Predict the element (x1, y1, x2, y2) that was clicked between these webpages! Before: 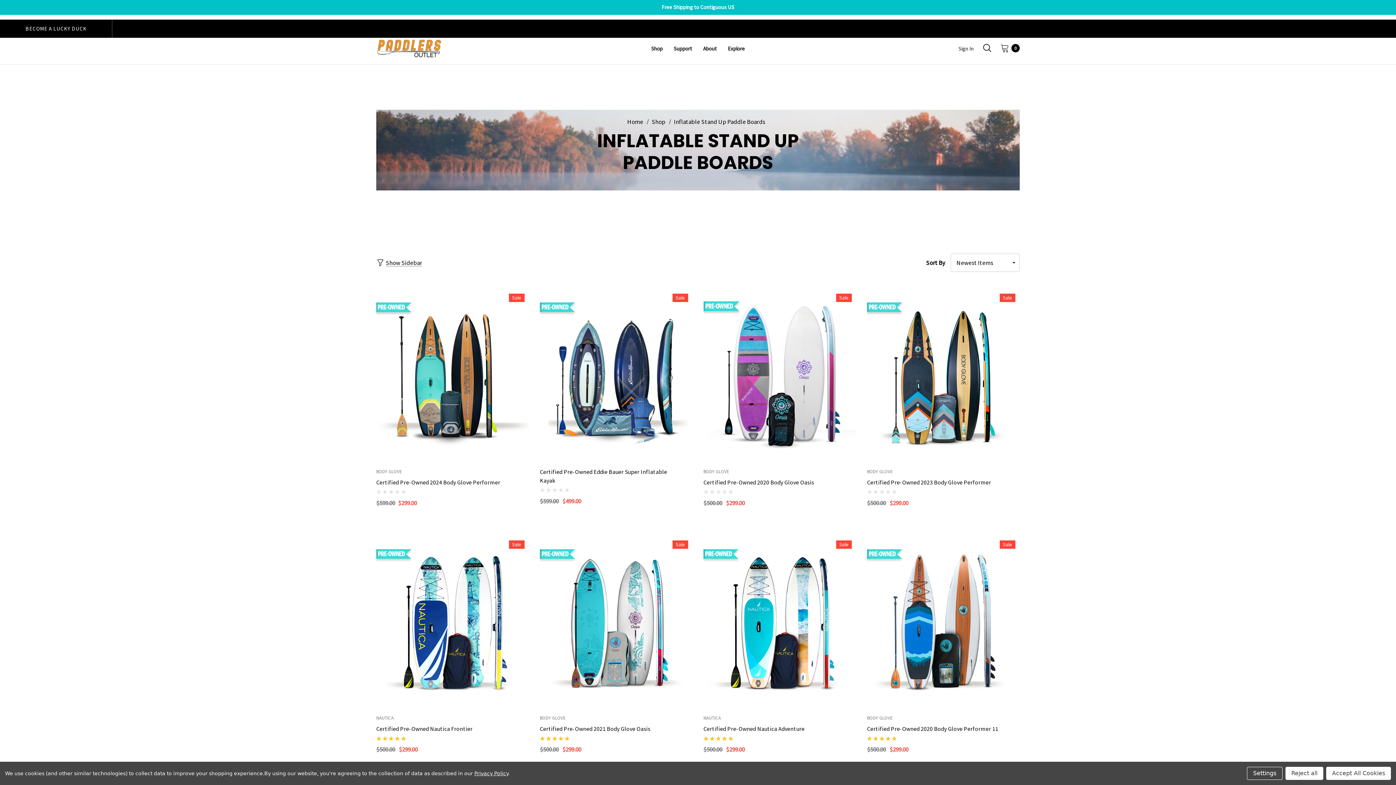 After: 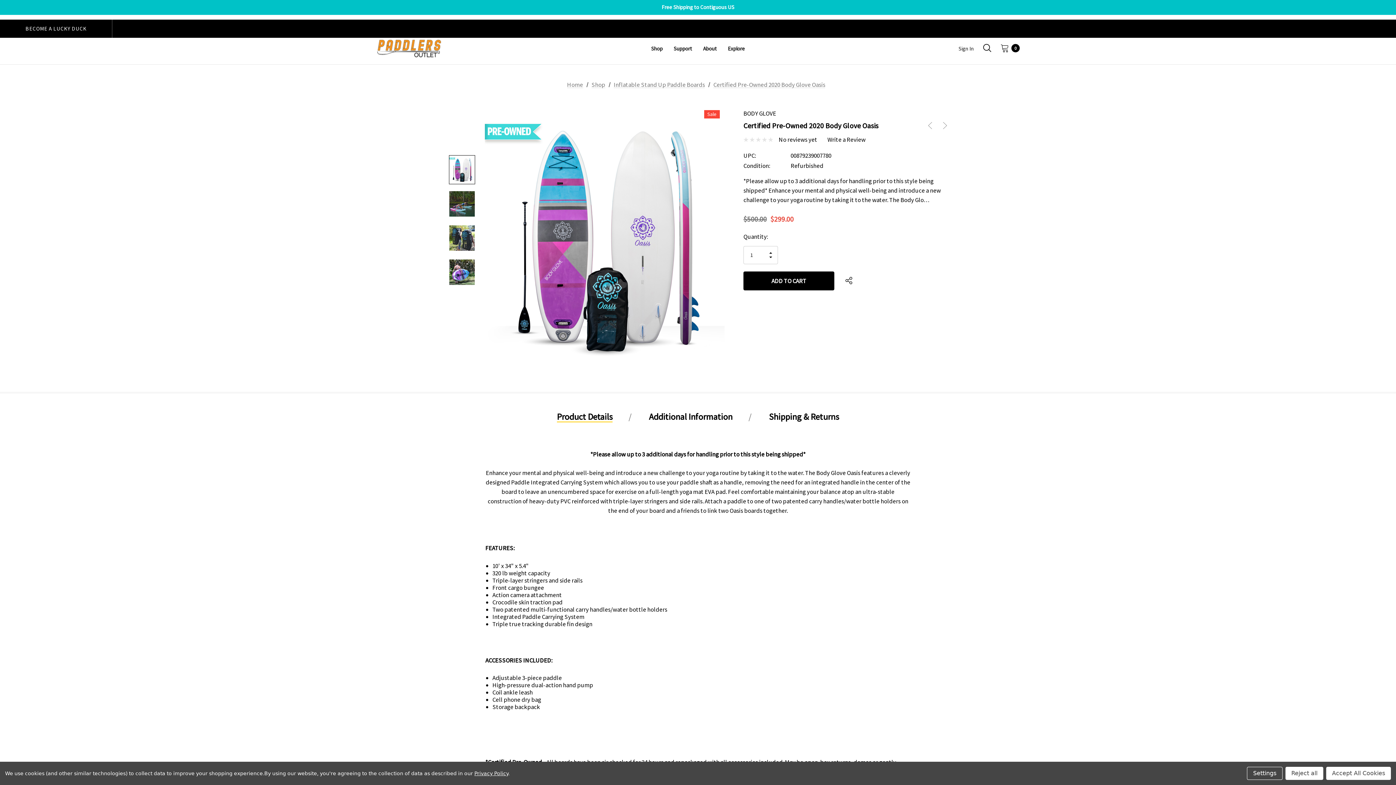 Action: label: Certified Pre-Owned 2020 Body Glove Oasis,Was:$500.00,
Now:$299.00
 bbox: (703, 478, 856, 486)